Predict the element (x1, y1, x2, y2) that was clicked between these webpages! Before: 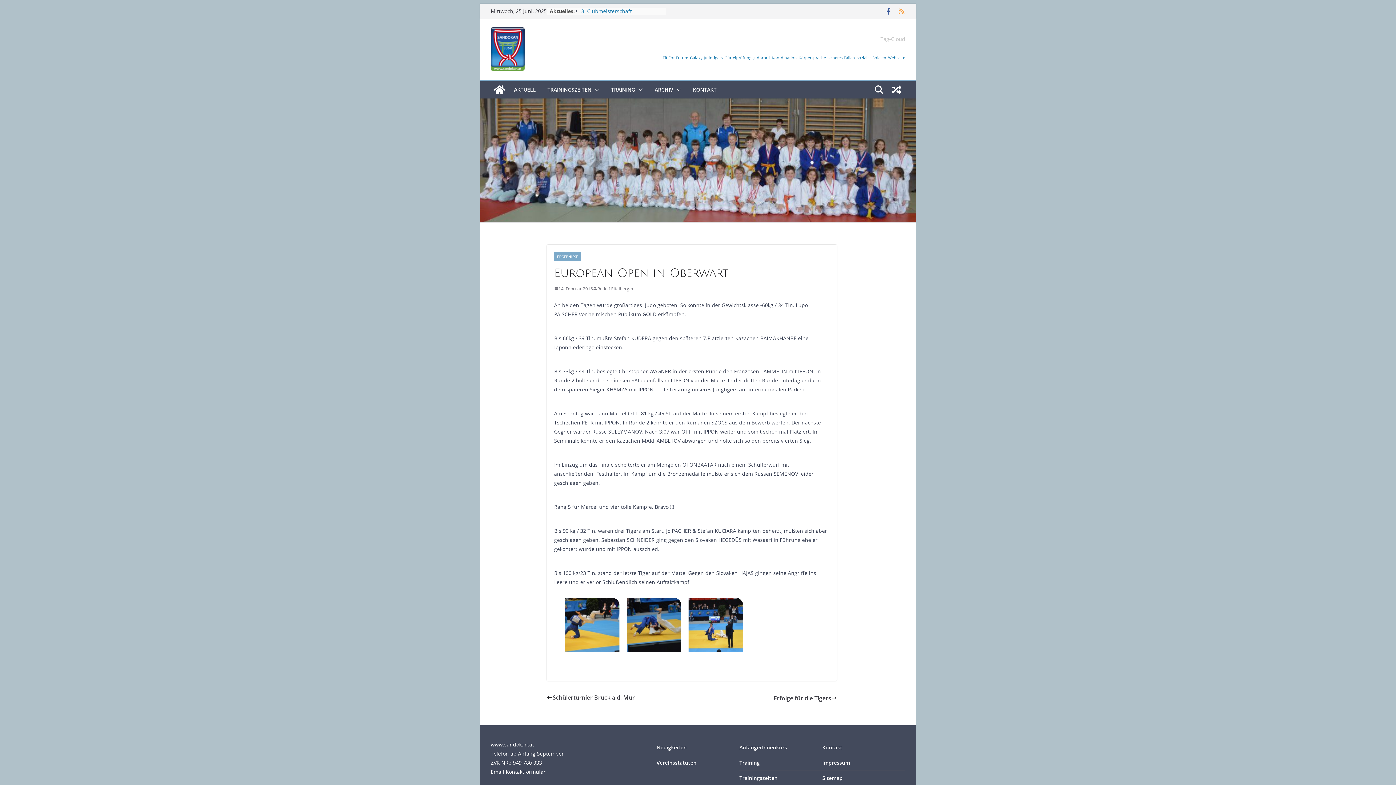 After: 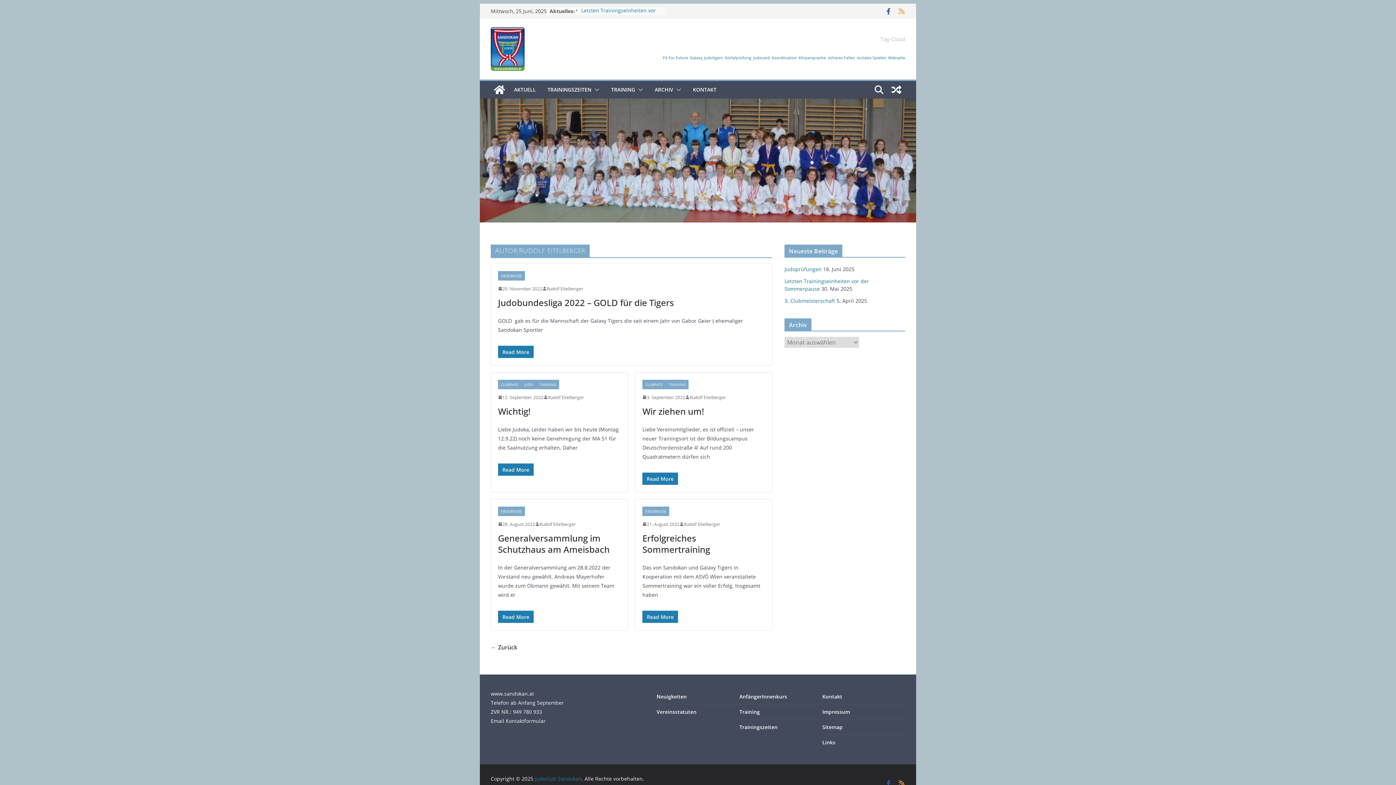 Action: bbox: (597, 284, 633, 292) label: Rudolf Eitelberger